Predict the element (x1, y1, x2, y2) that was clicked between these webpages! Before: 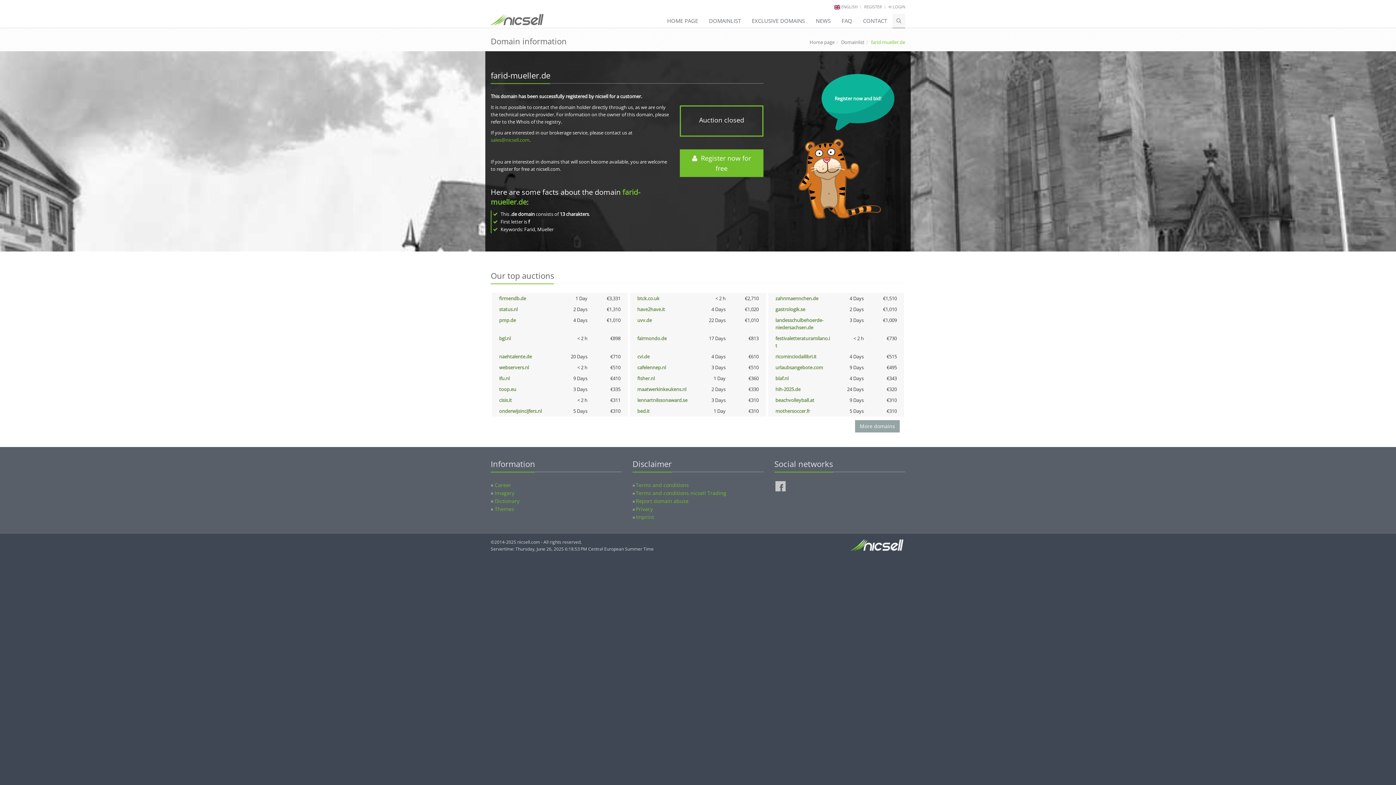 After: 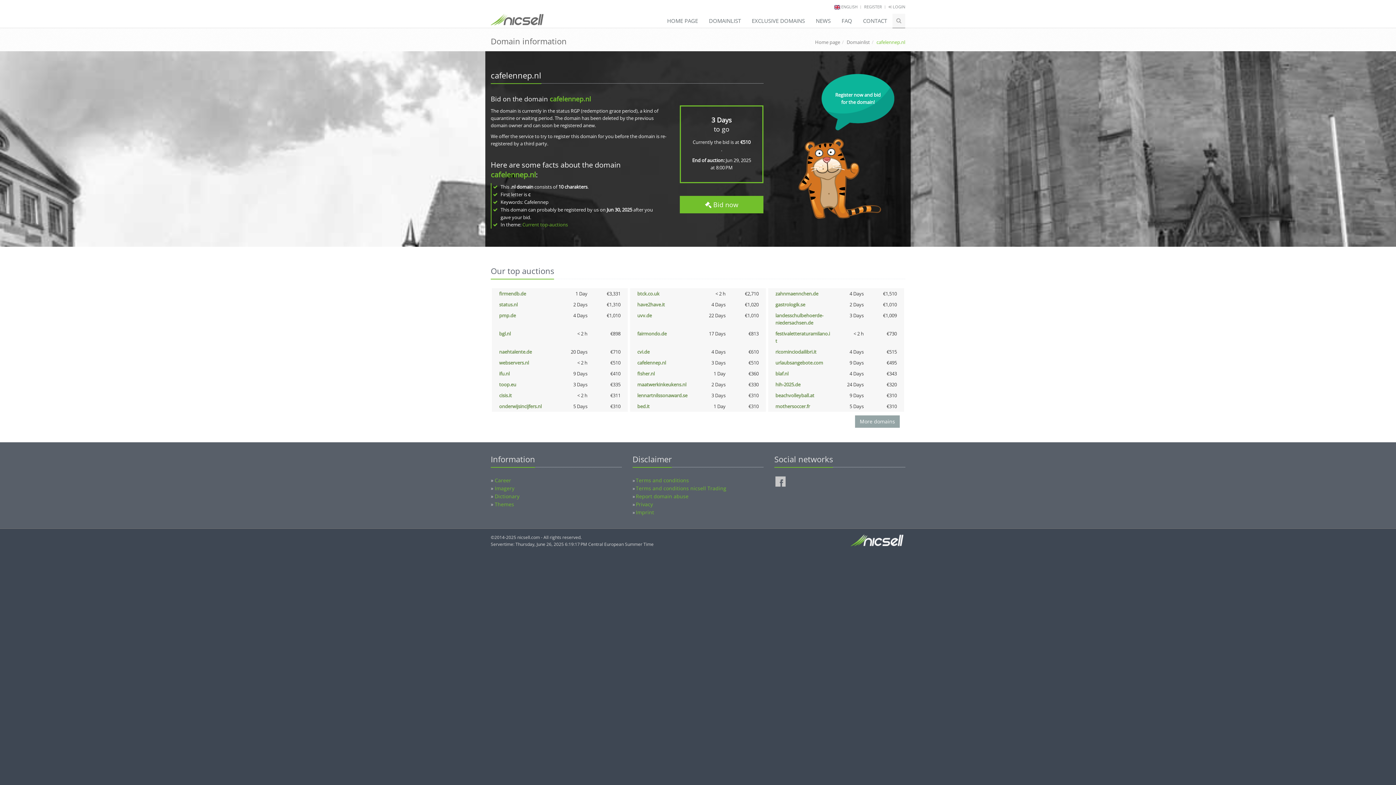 Action: bbox: (637, 364, 666, 370) label: cafelennep.nl